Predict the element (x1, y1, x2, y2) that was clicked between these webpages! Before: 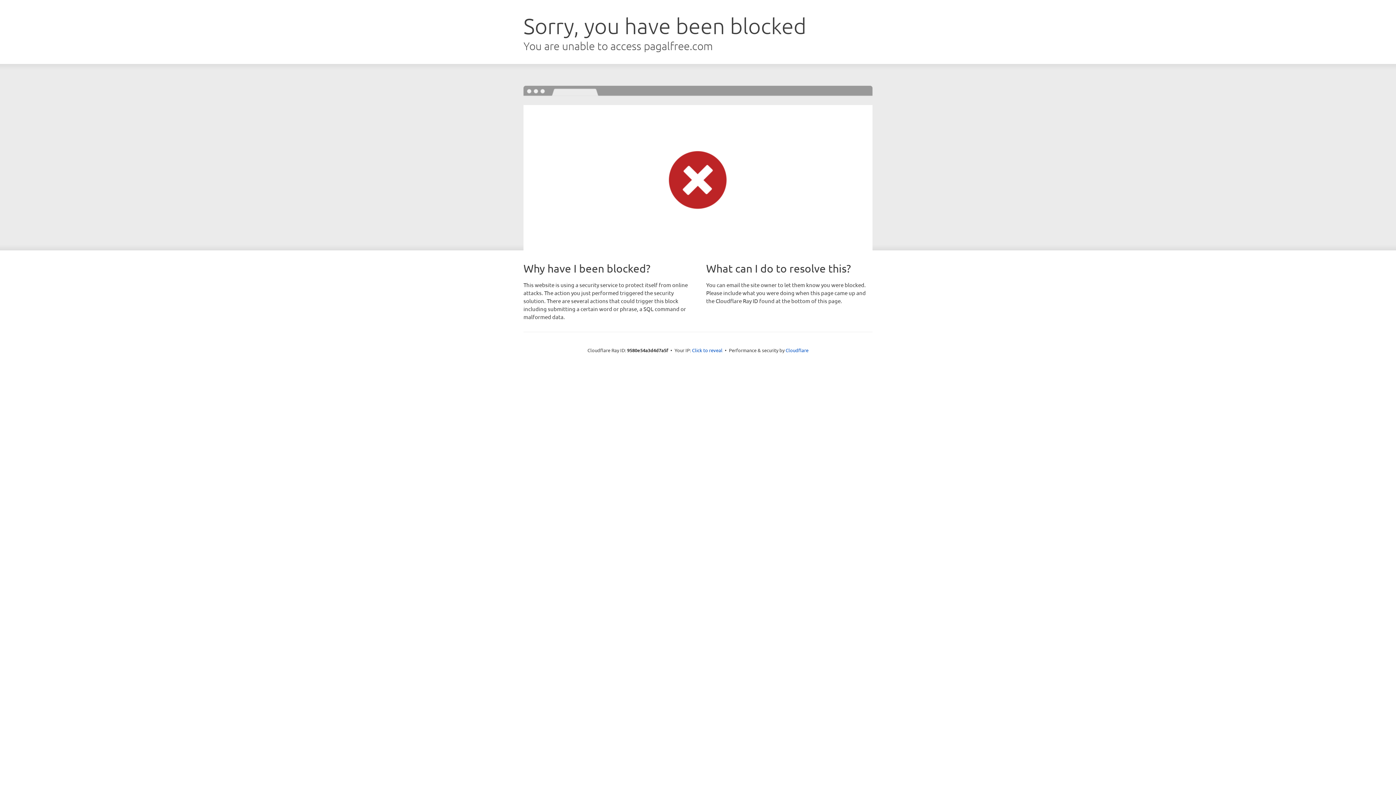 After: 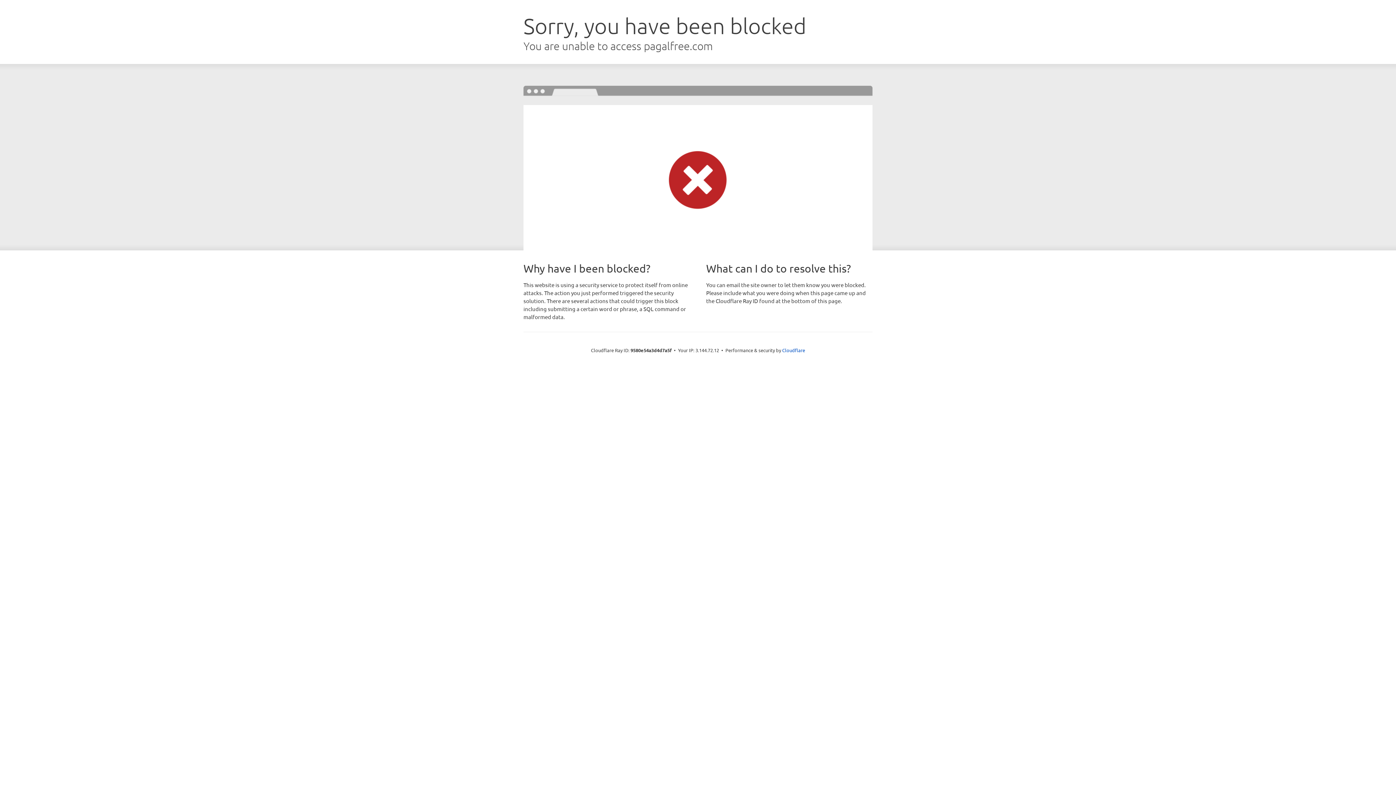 Action: label: Click to reveal bbox: (692, 346, 722, 353)